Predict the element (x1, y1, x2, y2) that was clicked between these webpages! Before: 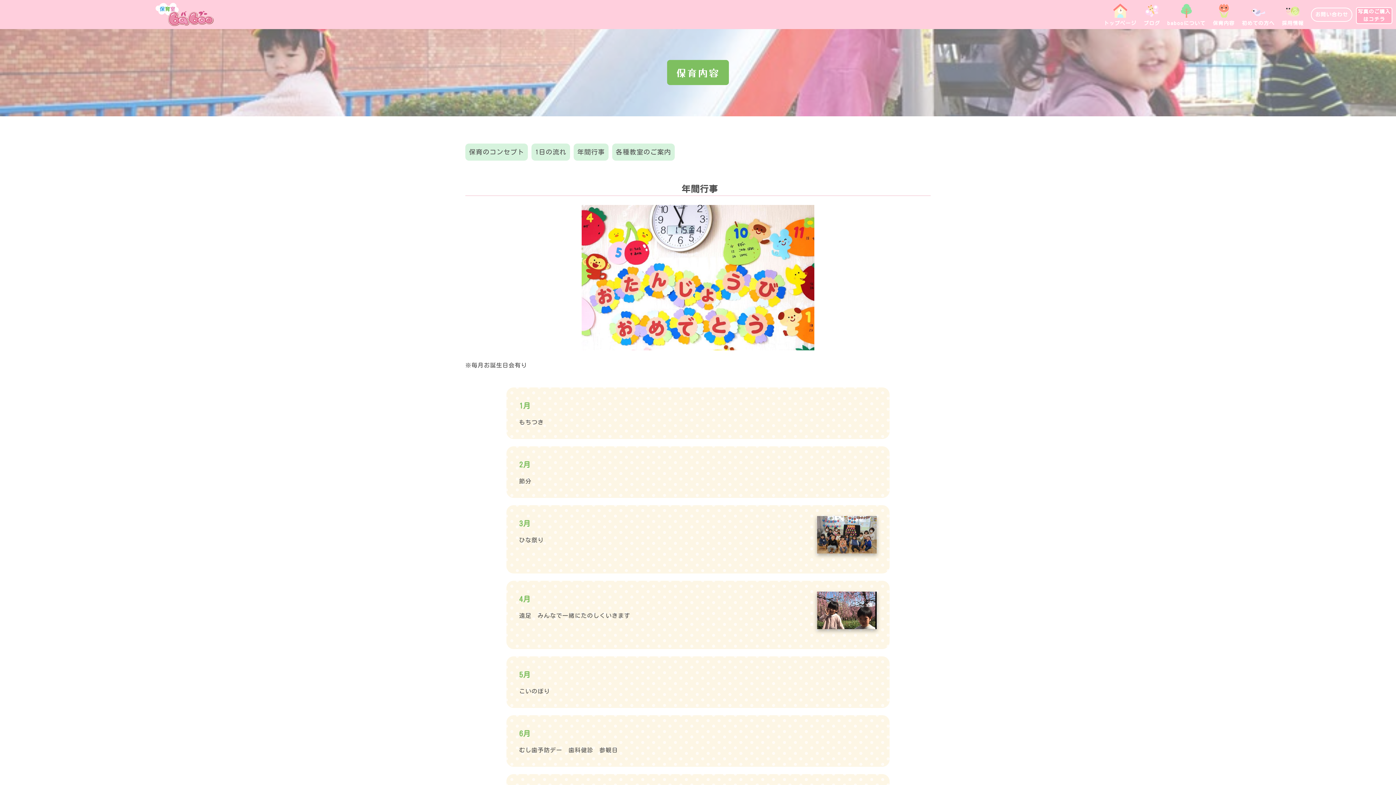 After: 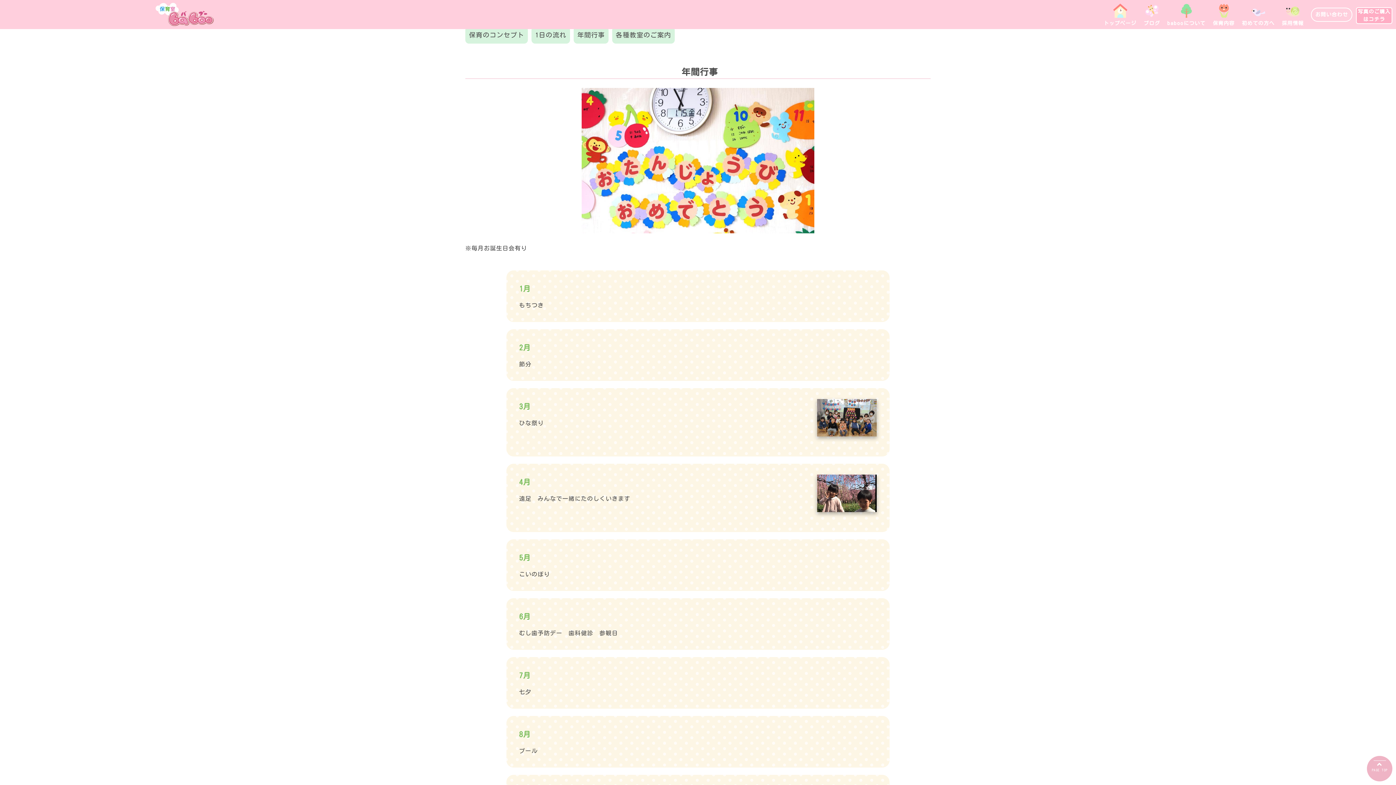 Action: label: 年間行事 bbox: (573, 143, 608, 160)